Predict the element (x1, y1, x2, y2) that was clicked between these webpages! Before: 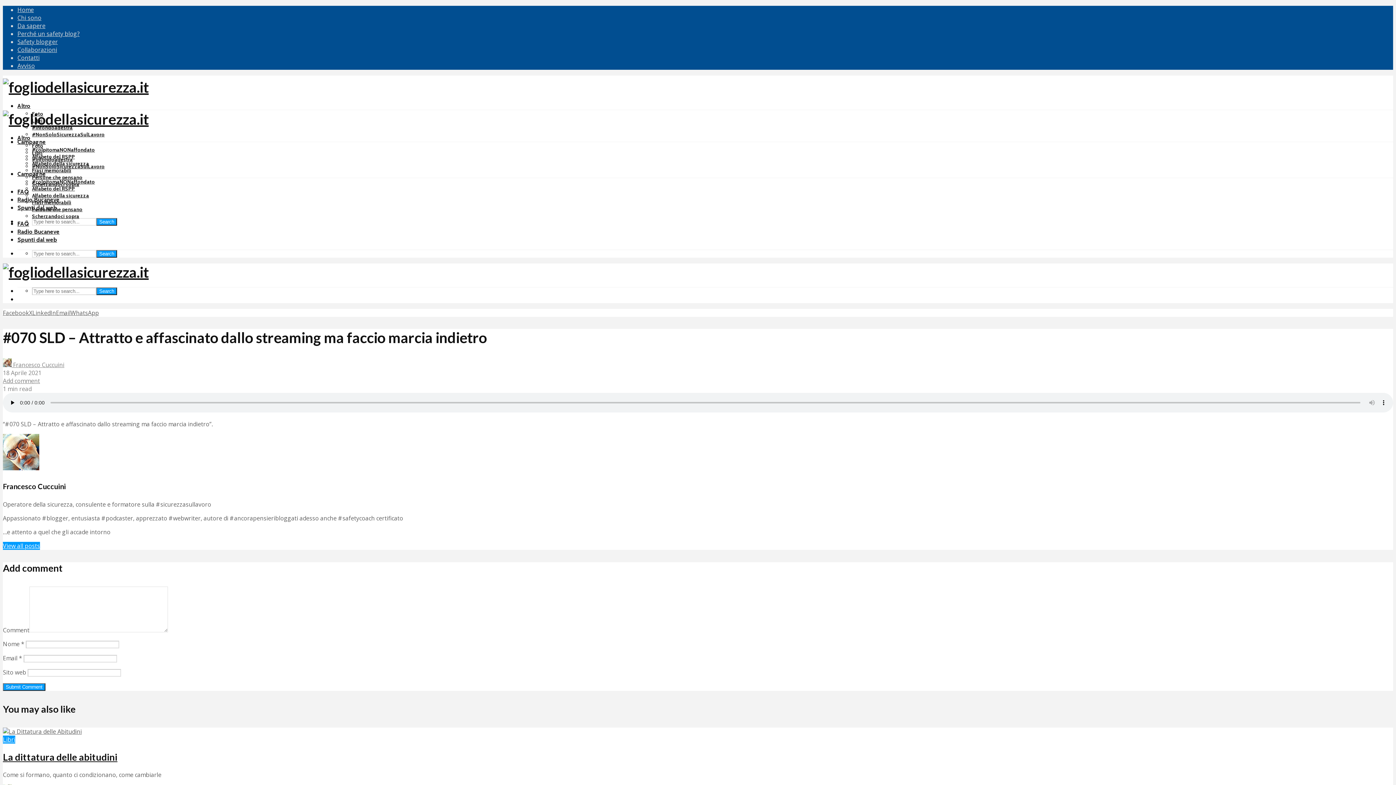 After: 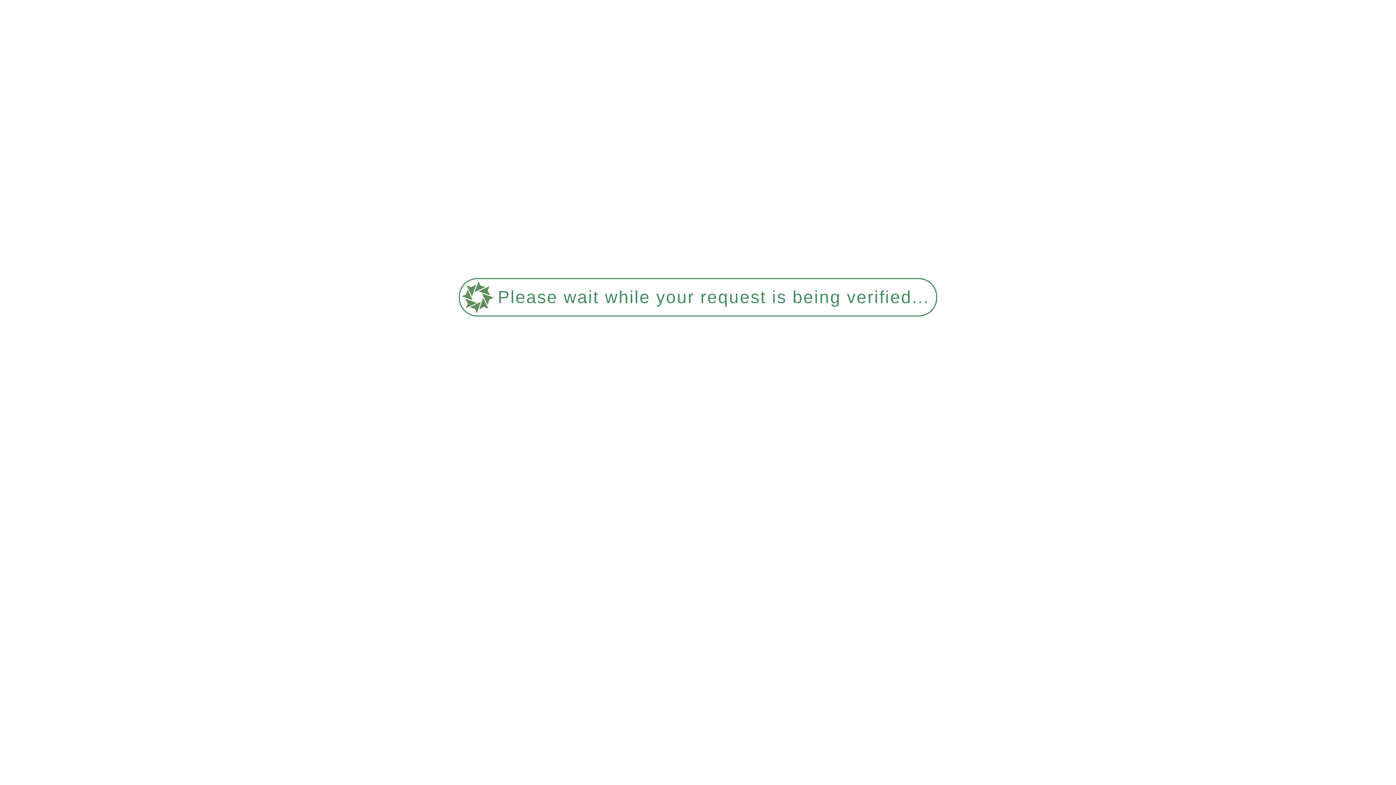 Action: label: Scherzandoci sopra bbox: (32, 213, 79, 219)